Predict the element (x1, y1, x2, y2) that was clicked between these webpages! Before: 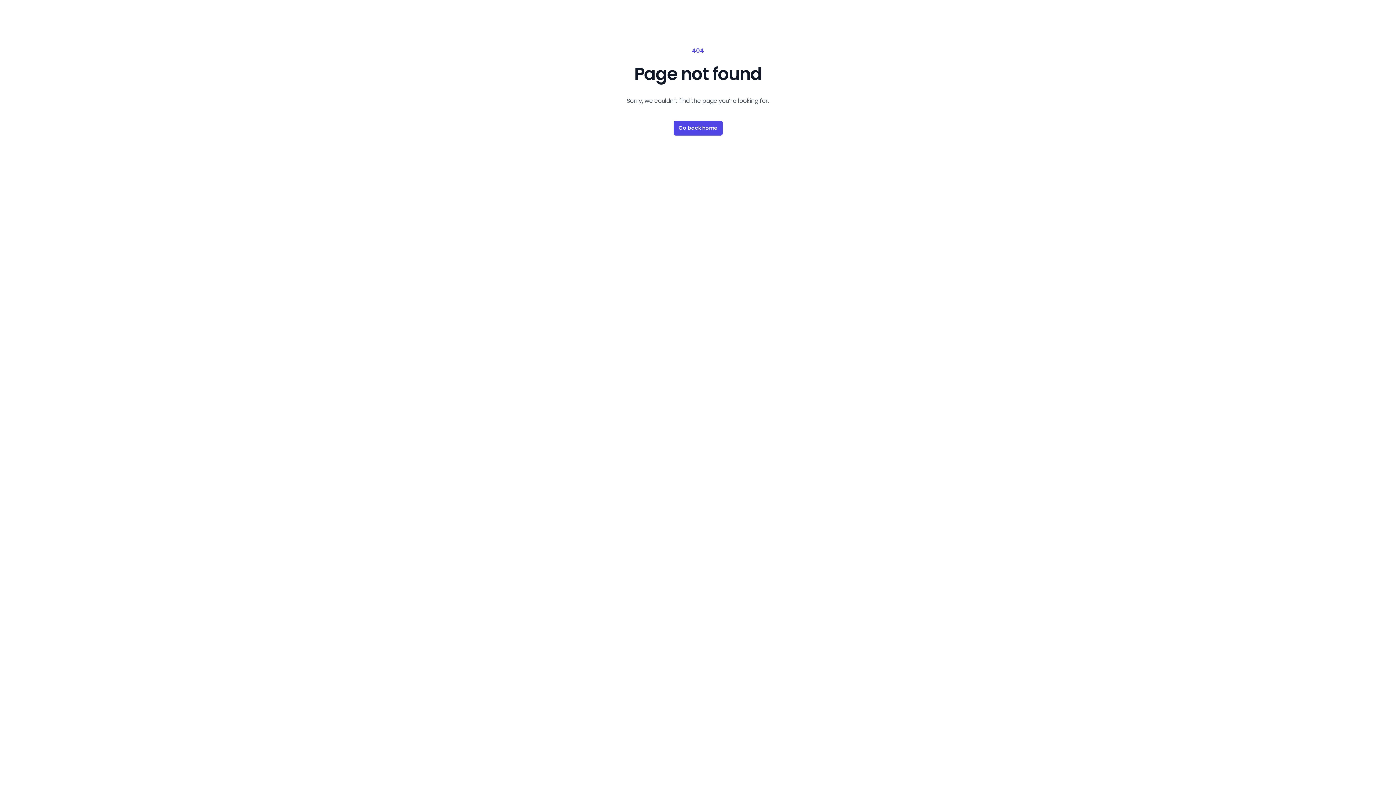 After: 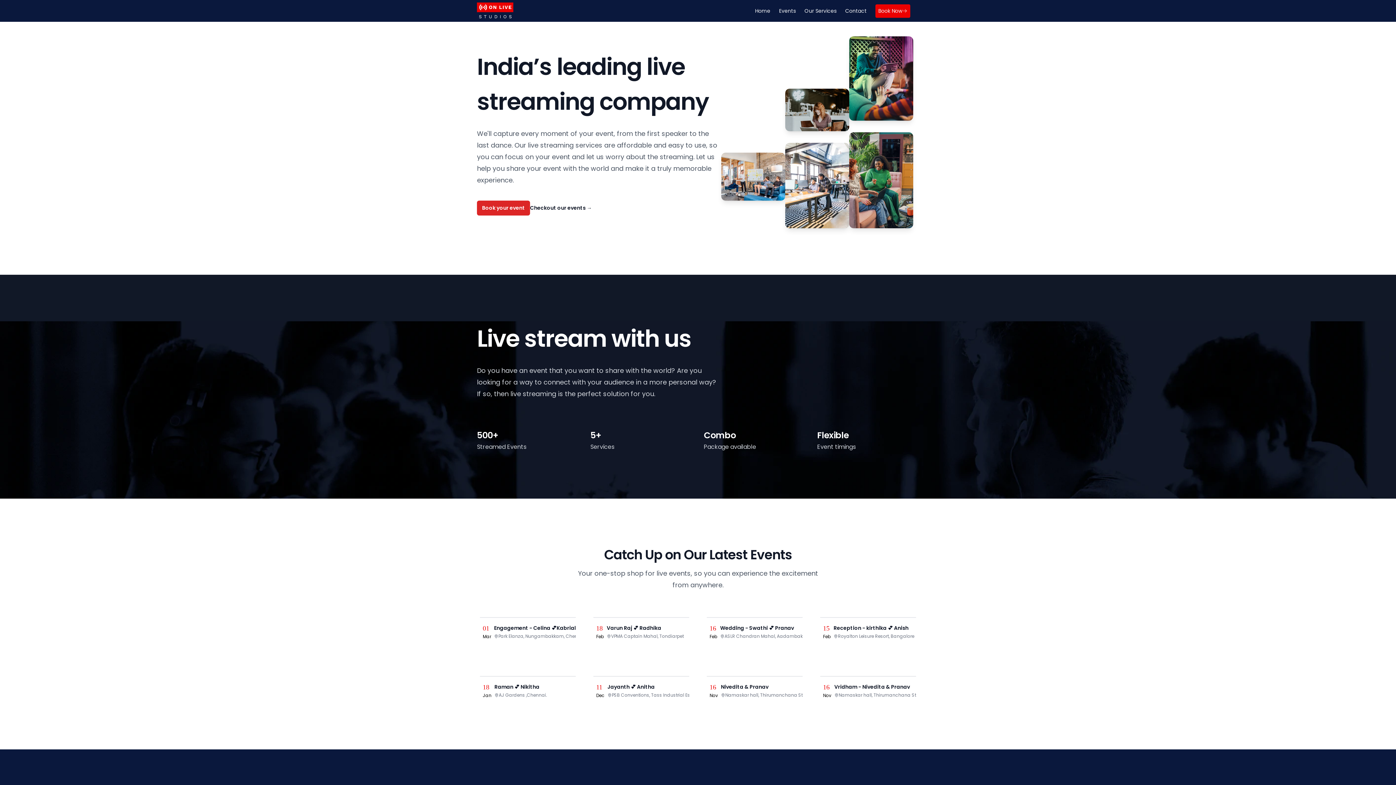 Action: bbox: (673, 120, 722, 135) label: Go back home